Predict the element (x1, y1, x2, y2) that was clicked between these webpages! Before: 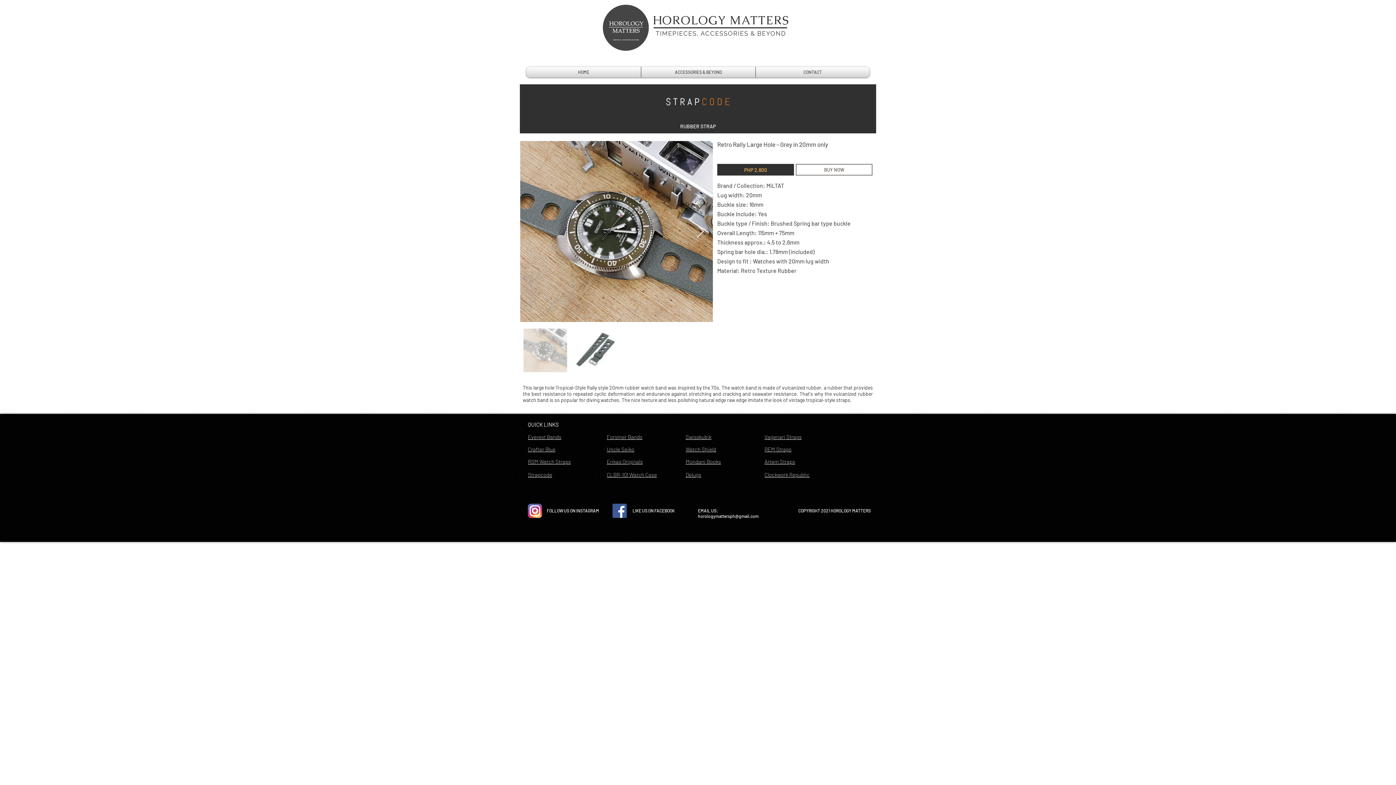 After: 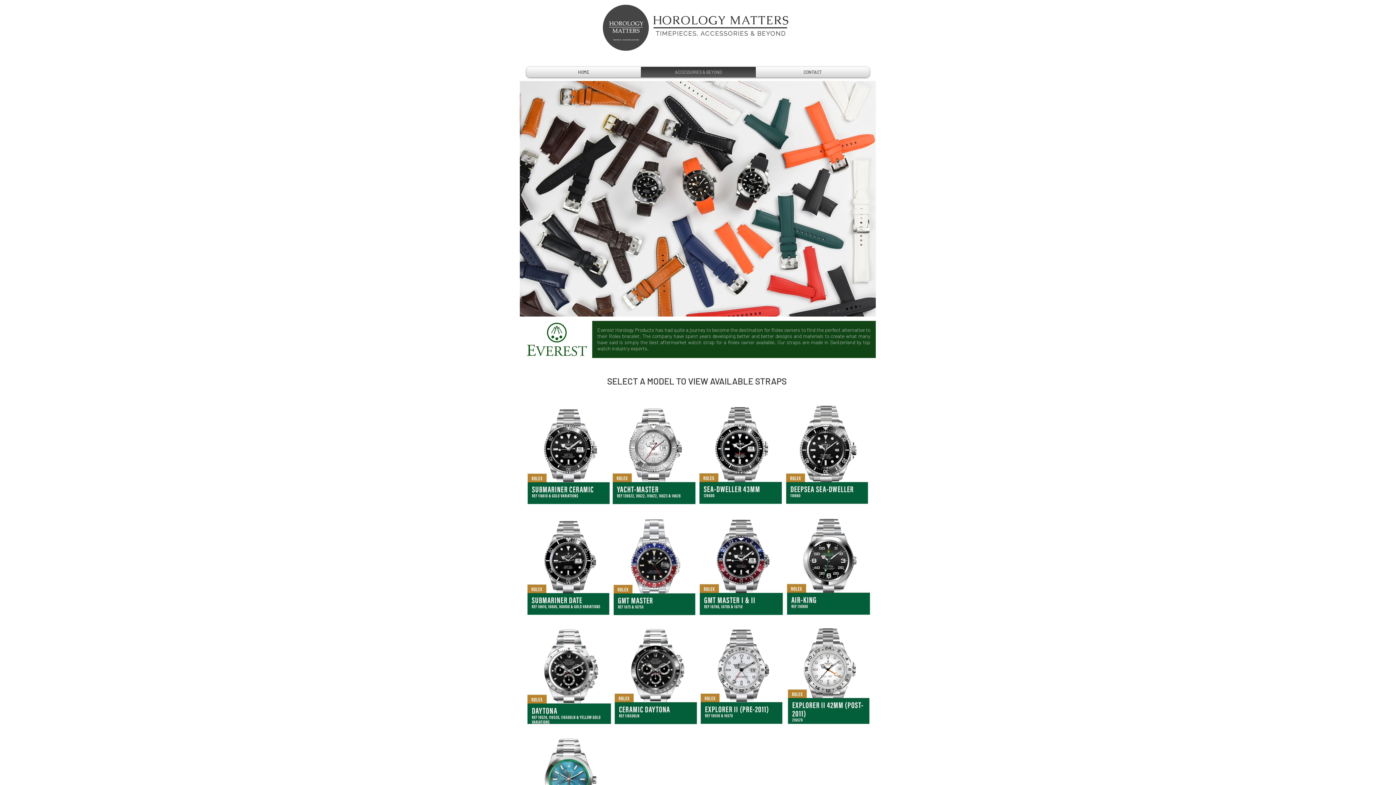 Action: bbox: (528, 434, 561, 440) label: Everest Bands